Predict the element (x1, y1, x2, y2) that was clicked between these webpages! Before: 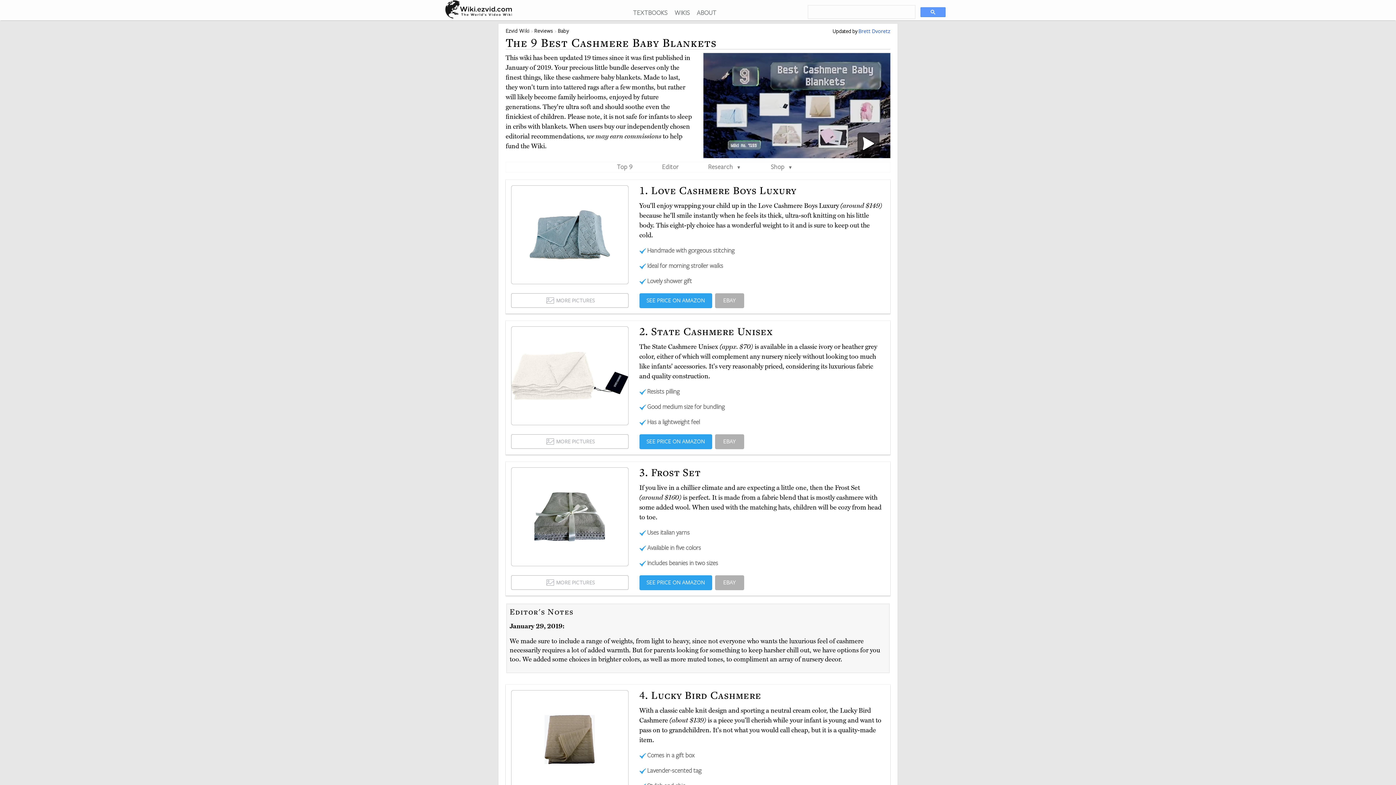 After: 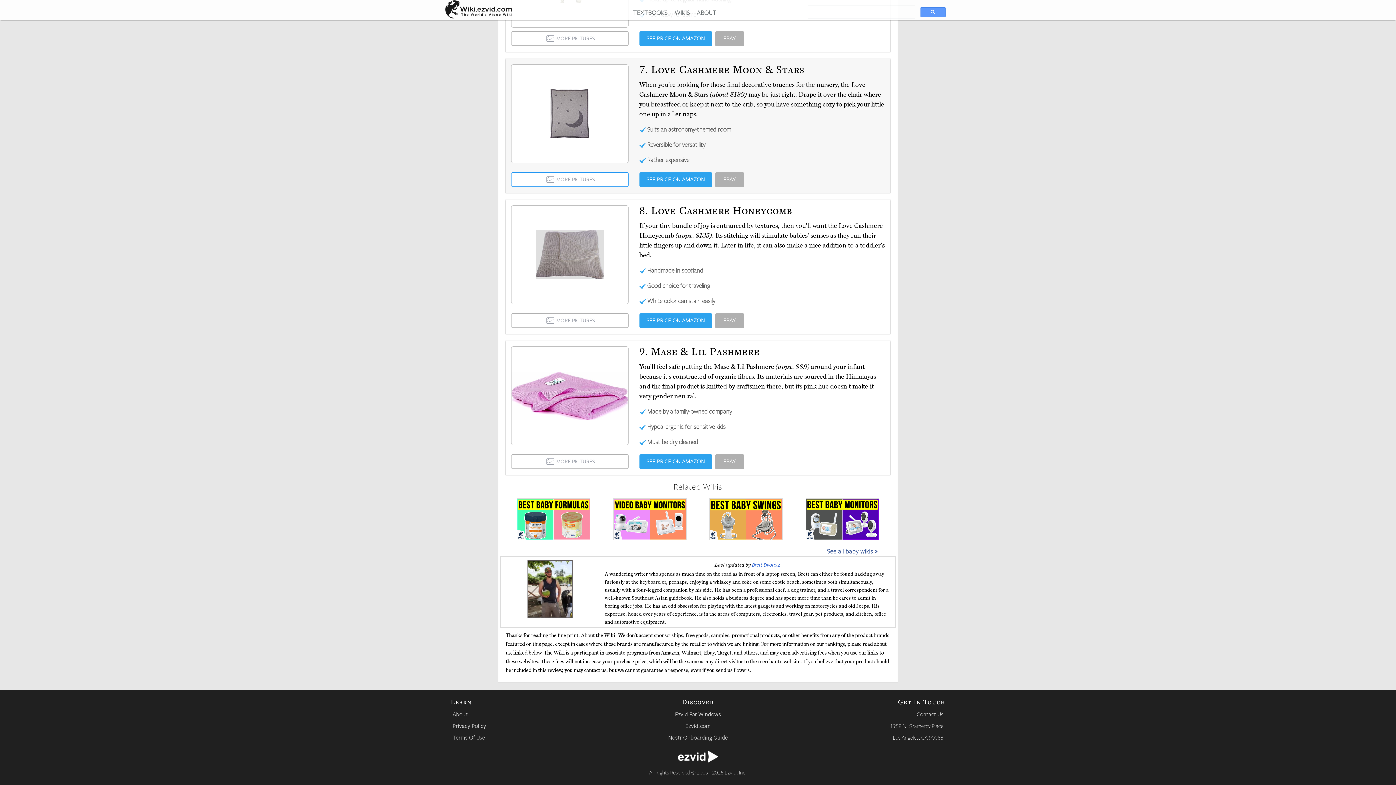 Action: label: Editor bbox: (662, 162, 678, 171)